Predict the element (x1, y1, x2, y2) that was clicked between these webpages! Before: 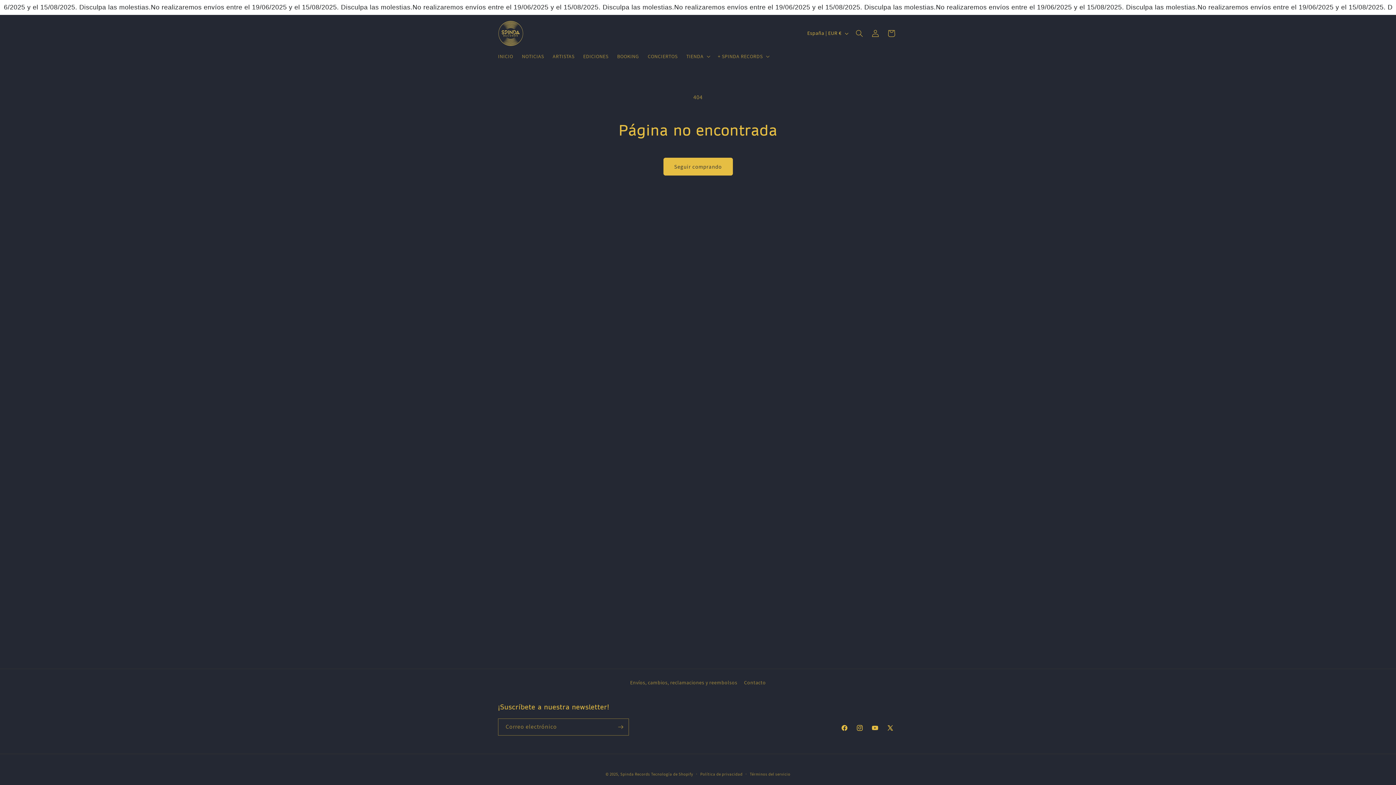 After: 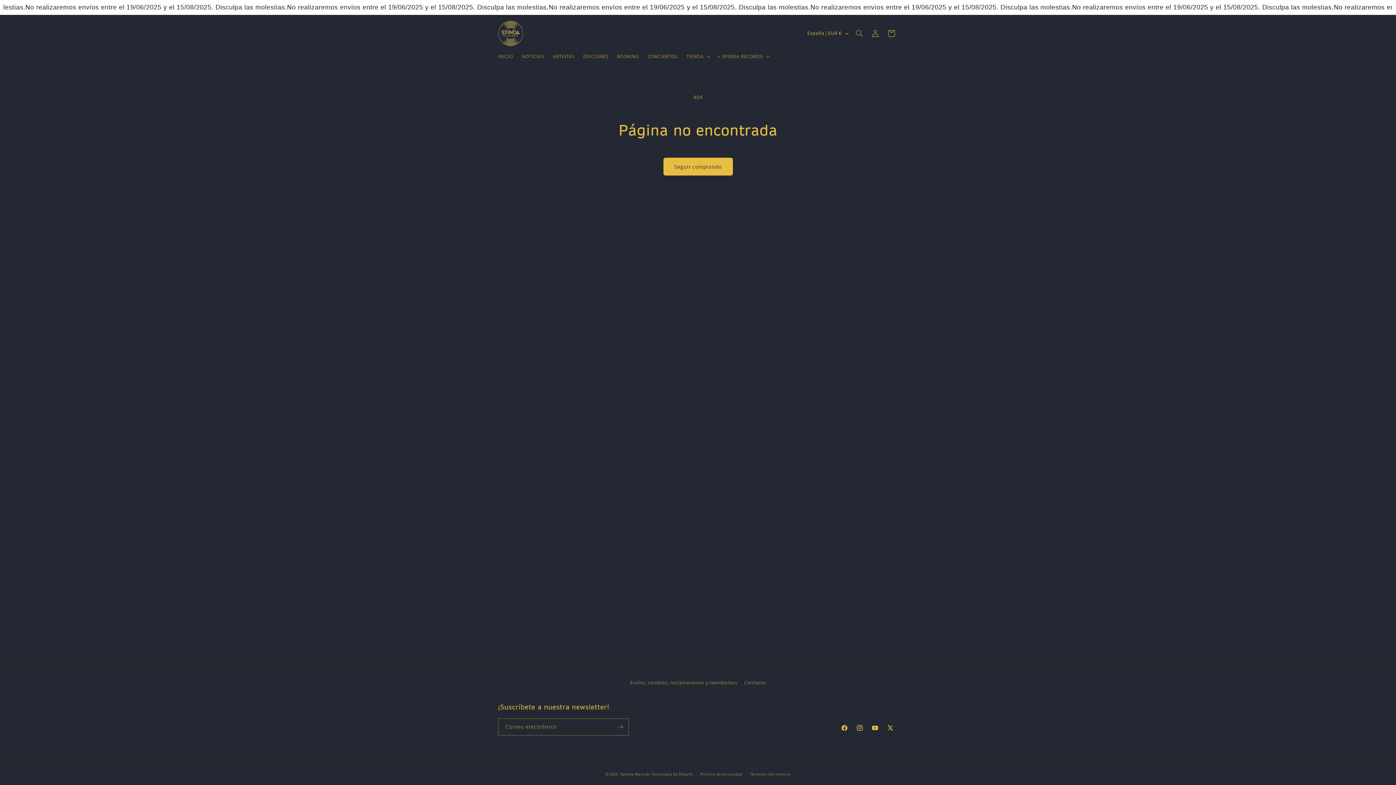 Action: bbox: (3, 3, 1392, 11) label: No realizaremos envíos entre el 19/06/2025 y el 15/08/2025. Disculpa las molestias.
No realizaremos envíos entre el 19/06/2025 y el 15/08/2025. Disculpa las molestias.
No realizaremos envíos entre el 19/06/2025 y el 15/08/2025. Disculpa las molestias.
No realizaremos envíos entre el 19/06/2025 y el 15/08/2025. Disculpa las molestias.
No realizaremos envíos entre el 19/06/2025 y el 15/08/2025. Disculpa las molestias.
No realizaremos envíos entre el 19/06/2025 y el 15/08/2025. Disculpa las molestias.
No realizaremos envíos entre el 19/06/2025 y el 15/08/2025. Disculpa las molestias.
No realizaremos envíos entre el 19/06/2025 y el 15/08/2025. Disculpa las molestias.
No realizaremos envíos entre el 19/06/2025 y el 15/08/2025. Disculpa las molestias.
No realizaremos envíos entre el 19/06/2025 y el 15/08/2025. Disculpa las molestias.
No realizaremos envíos entre el 19/06/2025 y el 15/08/2025. Disculpa las molestias.
No realizaremos envíos entre el 19/06/2025 y el 15/08/2025. Disculpa las molestias.
No realizaremos envíos entre el 19/06/2025 y el 15/08/2025. Disculpa las molestias.
No realizaremos envíos entre el 19/06/2025 y el 15/08/2025. Disculpa las molestias.
No realizaremos envíos entre el 19/06/2025 y el 15/08/2025. Disculpa las molestias.
No realizaremos envíos entre el 19/06/2025 y el 15/08/2025. Disculpa las molestias.
No realizaremos envíos entre el 19/06/2025 y el 15/08/2025. Disculpa las molestias.
No realizaremos envíos entre el 19/06/2025 y el 15/08/2025. Disculpa las molestias.
No realizaremos envíos entre el 19/06/2025 y el 15/08/2025. Disculpa las molestias.
No realizaremos envíos entre el 19/06/2025 y el 15/08/2025. Disculpa las molestias.
No realizaremos envíos entre el 19/06/2025 y el 15/08/2025. Disculpa las molestias.
No realizaremos envíos entre el 19/06/2025 y el 15/08/2025. Disculpa las molestias.
No realizaremos envíos entre el 19/06/2025 y el 15/08/2025. Disculpa las molestias.
No realizaremos envíos entre el 19/06/2025 y el 15/08/2025. Disculpa las molestias.
No realizaremos envíos entre el 19/06/2025 y el 15/08/2025. Disculpa las molestias.
No realizaremos envíos entre el 19/06/2025 y el 15/08/2025. Disculpa las molestias.
No realizaremos envíos entre el 19/06/2025 y el 15/08/2025. Disculpa las molestias.
No realizaremos envíos entre el 19/06/2025 y el 15/08/2025. Disculpa las molestias.
No realizaremos envíos entre el 19/06/2025 y el 15/08/2025. Disculpa las molestias.
No realizaremos envíos entre el 19/06/2025 y el 15/08/2025. Disculpa las molestias.
No realizaremos envíos entre el 19/06/2025 y el 15/08/2025. Disculpa las molestias.
No realizaremos envíos entre el 19/06/2025 y el 15/08/2025. Disculpa las molestias.
No realizaremos envíos entre el 19/06/2025 y el 15/08/2025. Disculpa las molestias.
No realizaremos envíos entre el 19/06/2025 y el 15/08/2025. Disculpa las molestias.
No realizaremos envíos entre el 19/06/2025 y el 15/08/2025. Disculpa las molestias.
No realizaremos envíos entre el 19/06/2025 y el 15/08/2025. Disculpa las molestias.
No realizaremos envíos entre el 19/06/2025 y el 15/08/2025. Disculpa las molestias.
No realizaremos envíos entre el 19/06/2025 y el 15/08/2025. Disculpa las molestias.
No realizaremos envíos entre el 19/06/2025 y el 15/08/2025. Disculpa las molestias.
No realizaremos envíos entre el 19/06/2025 y el 15/08/2025. Disculpa las molestias.